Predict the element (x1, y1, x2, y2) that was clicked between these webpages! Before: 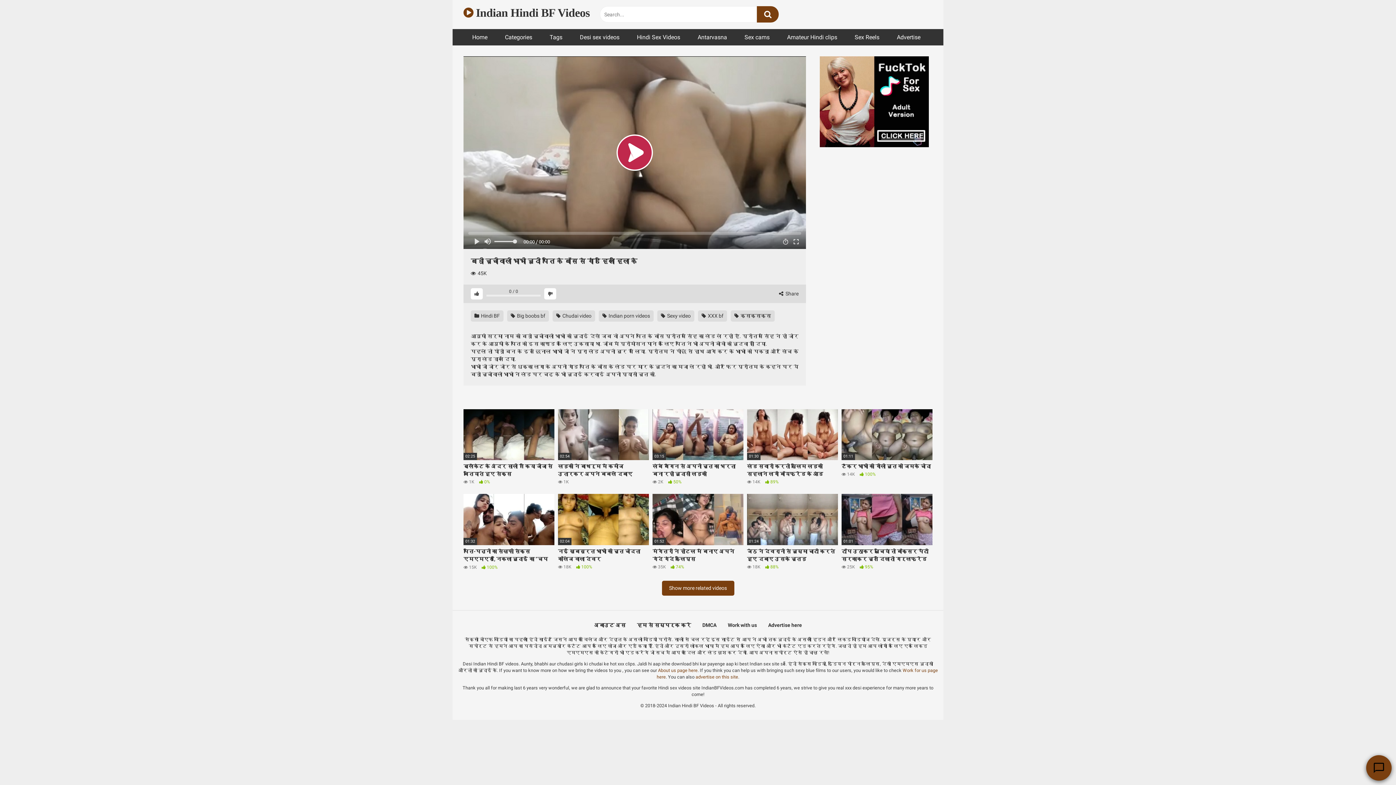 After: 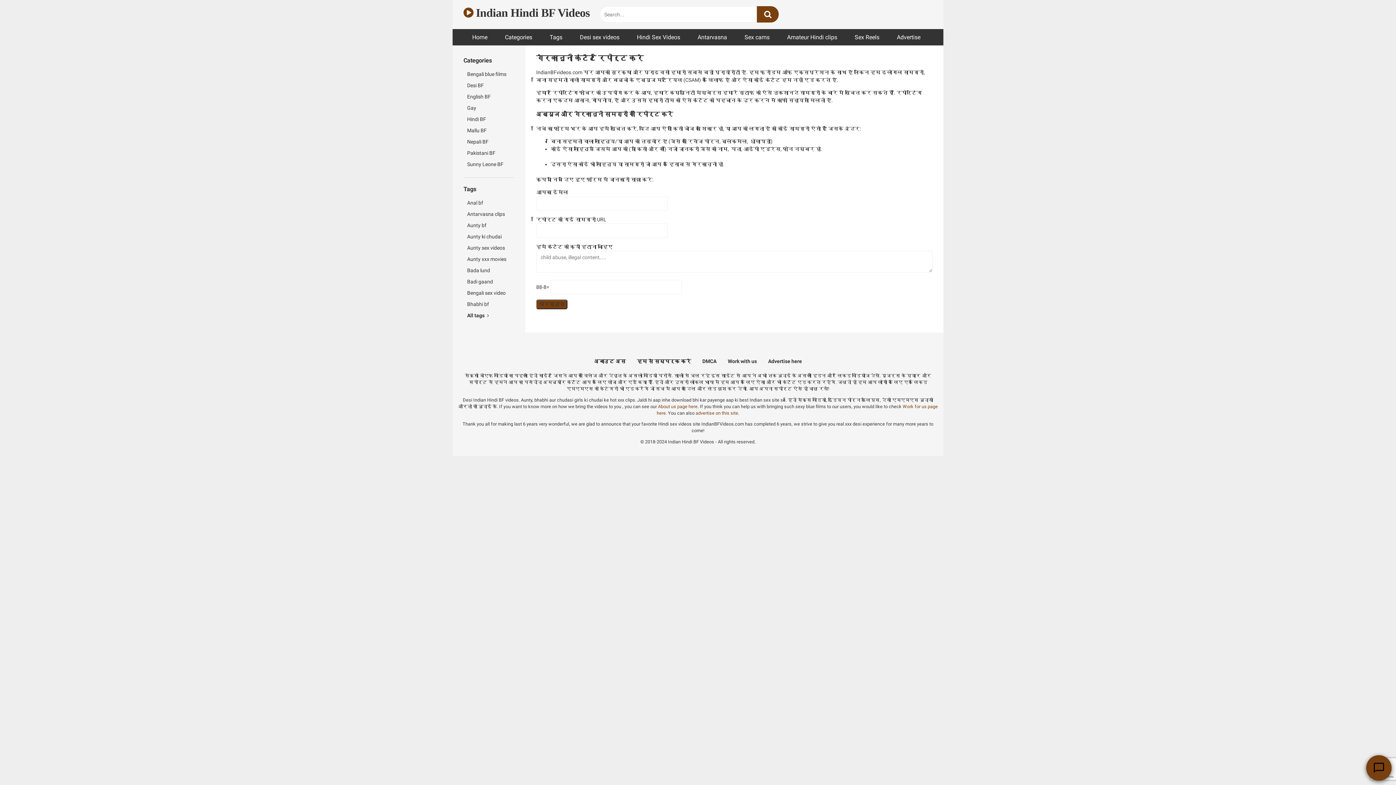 Action: label: DMCA bbox: (702, 622, 716, 628)